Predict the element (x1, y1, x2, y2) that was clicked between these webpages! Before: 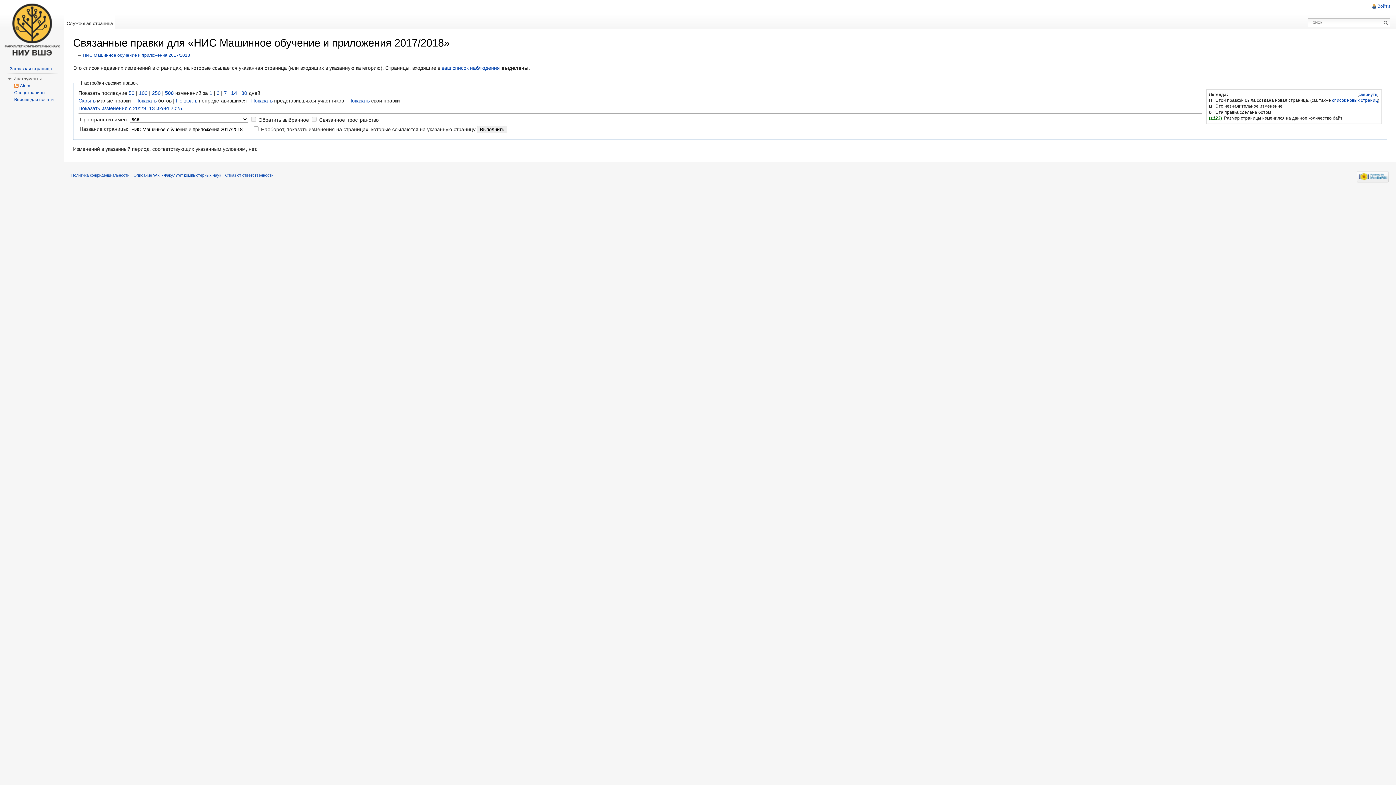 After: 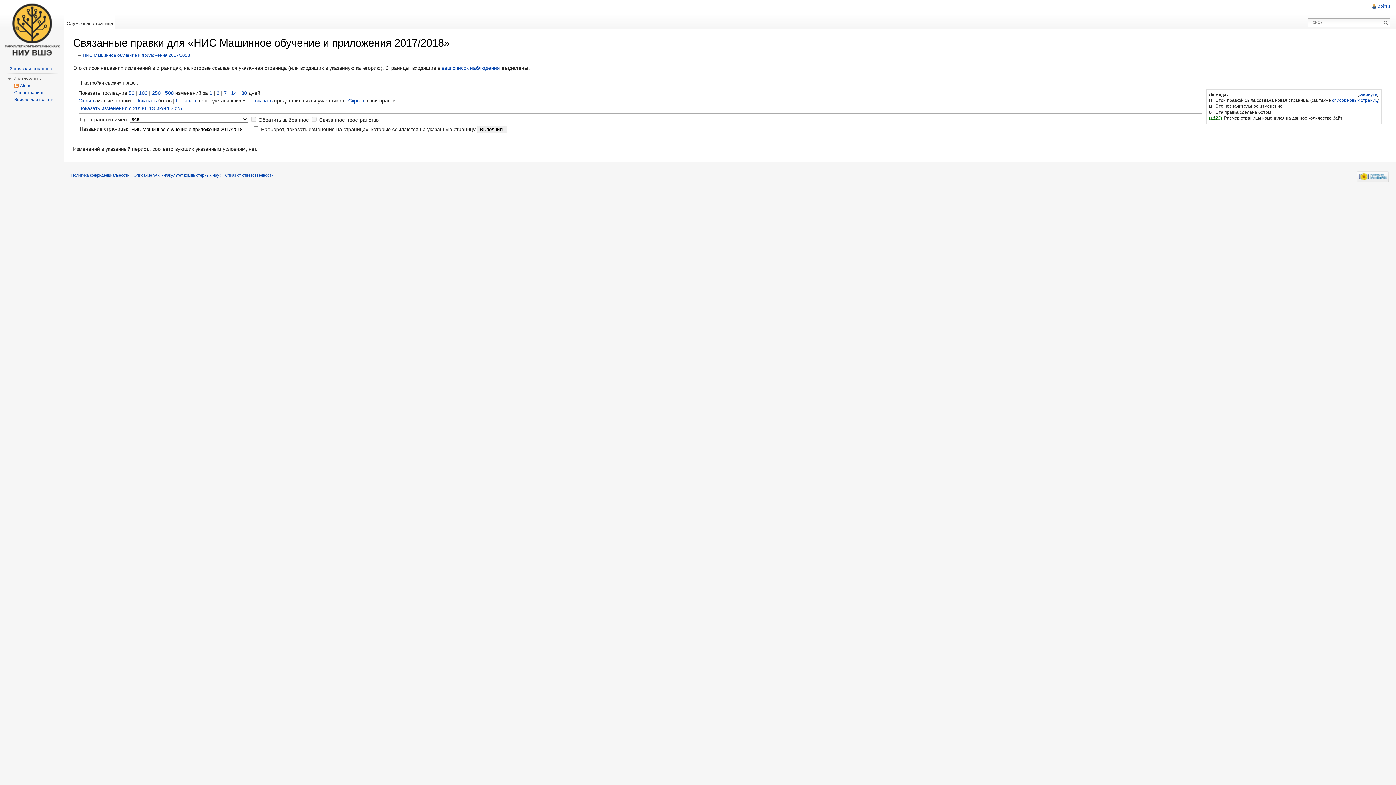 Action: label: Показать bbox: (348, 97, 369, 103)